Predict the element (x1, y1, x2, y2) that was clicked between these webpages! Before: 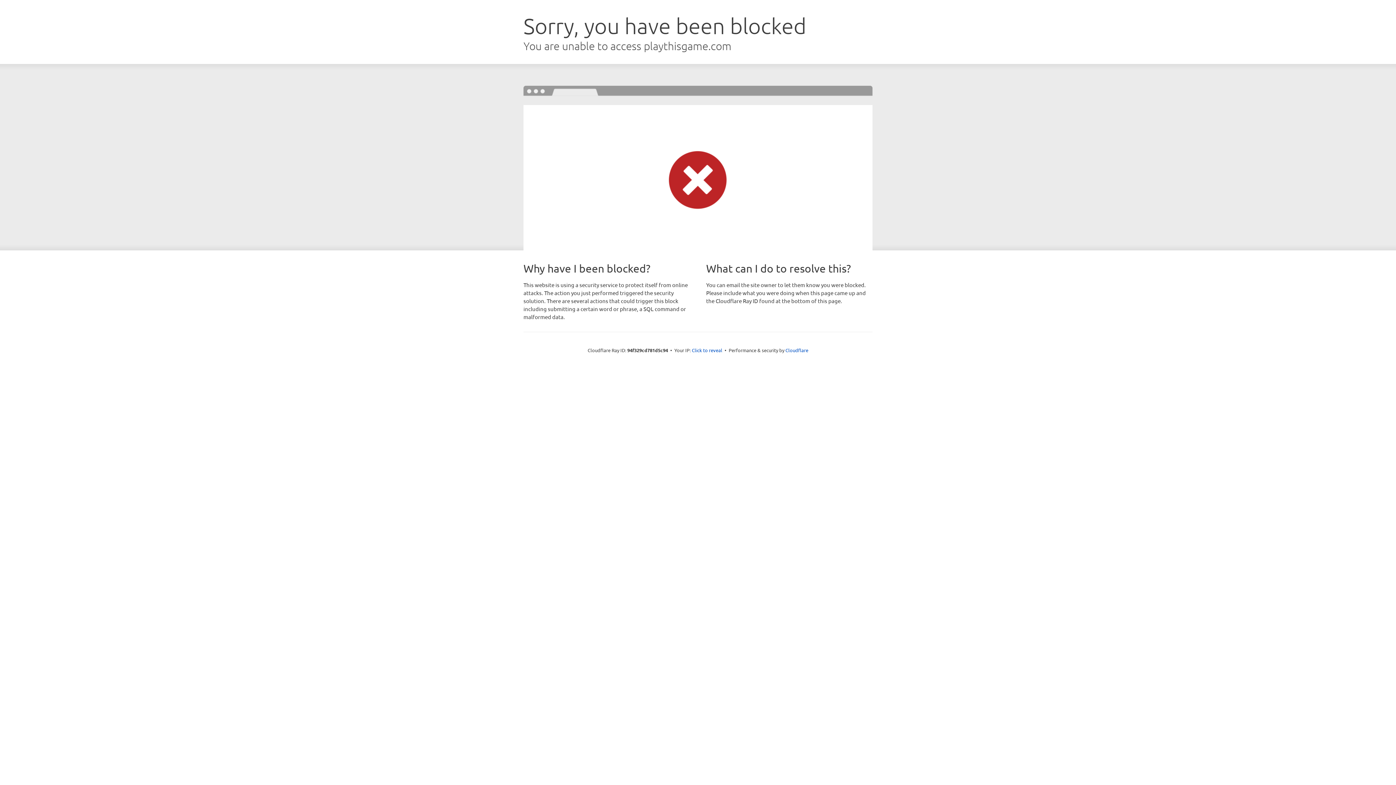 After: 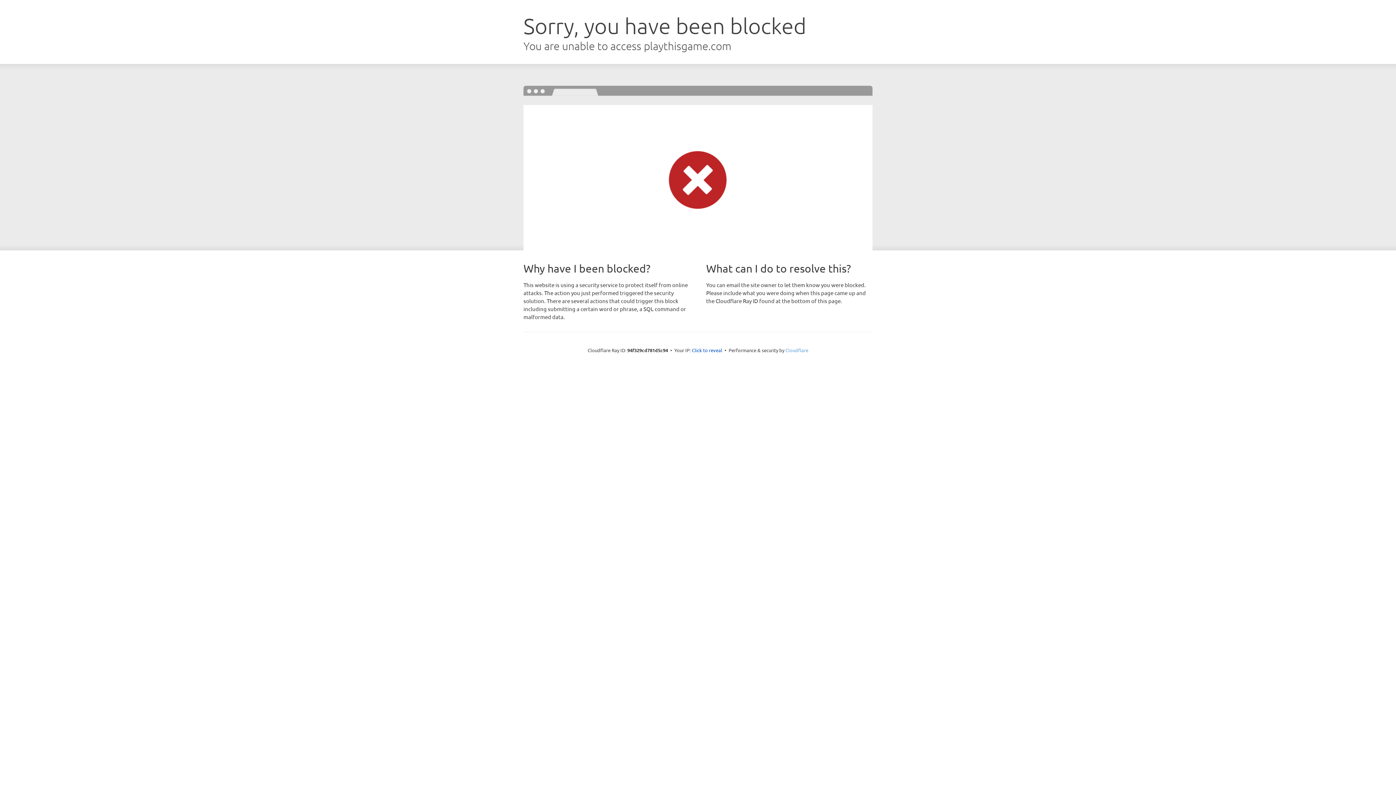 Action: label: Cloudflare bbox: (785, 347, 808, 353)